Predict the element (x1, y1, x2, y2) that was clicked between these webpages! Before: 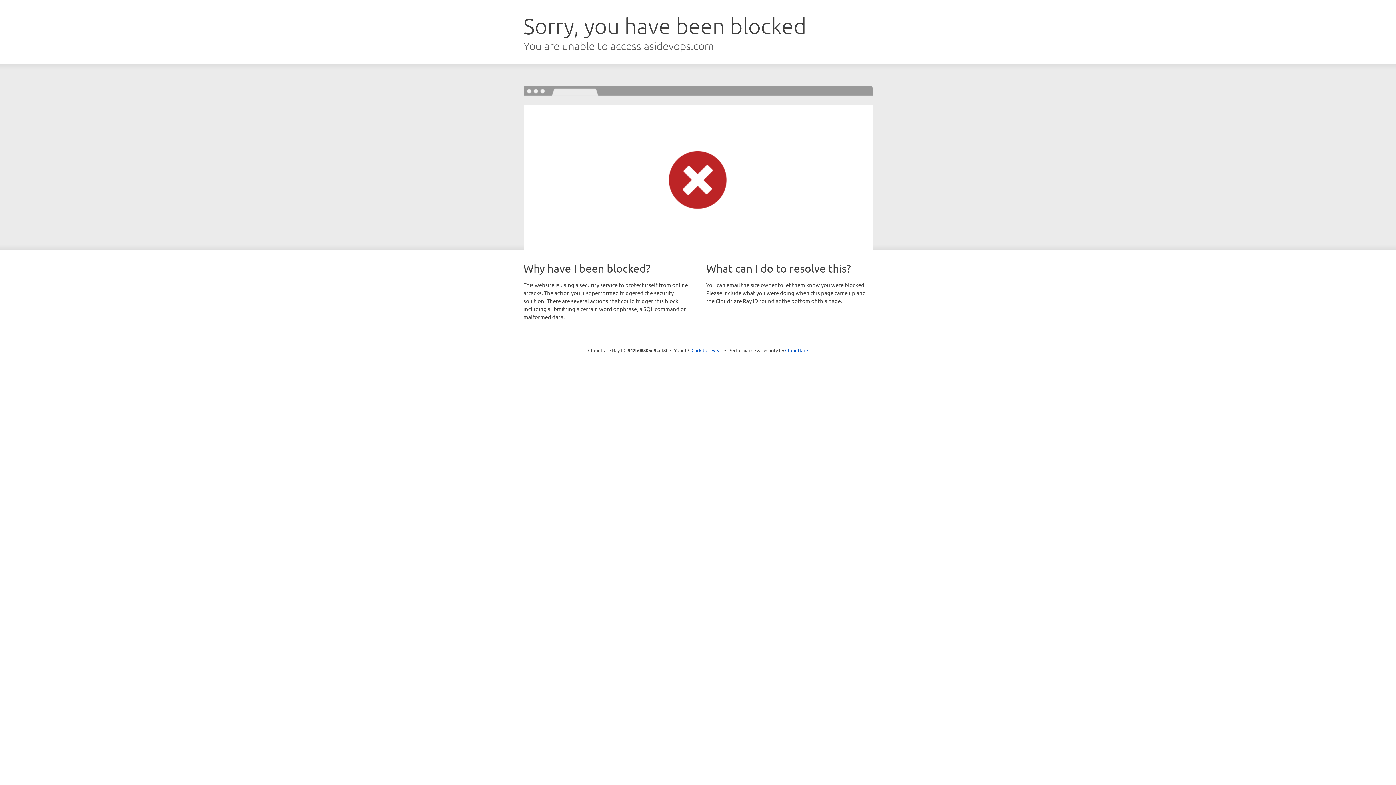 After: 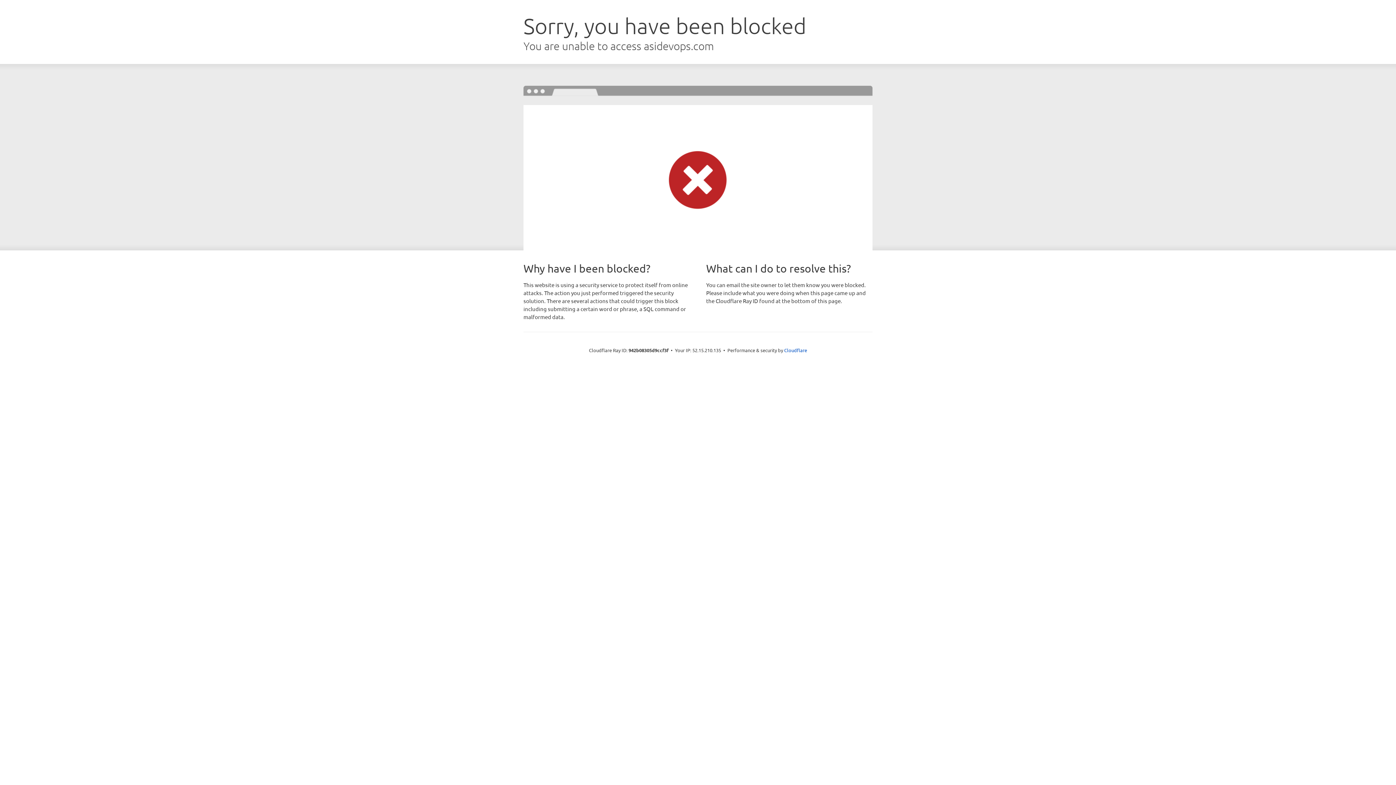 Action: bbox: (691, 346, 722, 353) label: Click to reveal